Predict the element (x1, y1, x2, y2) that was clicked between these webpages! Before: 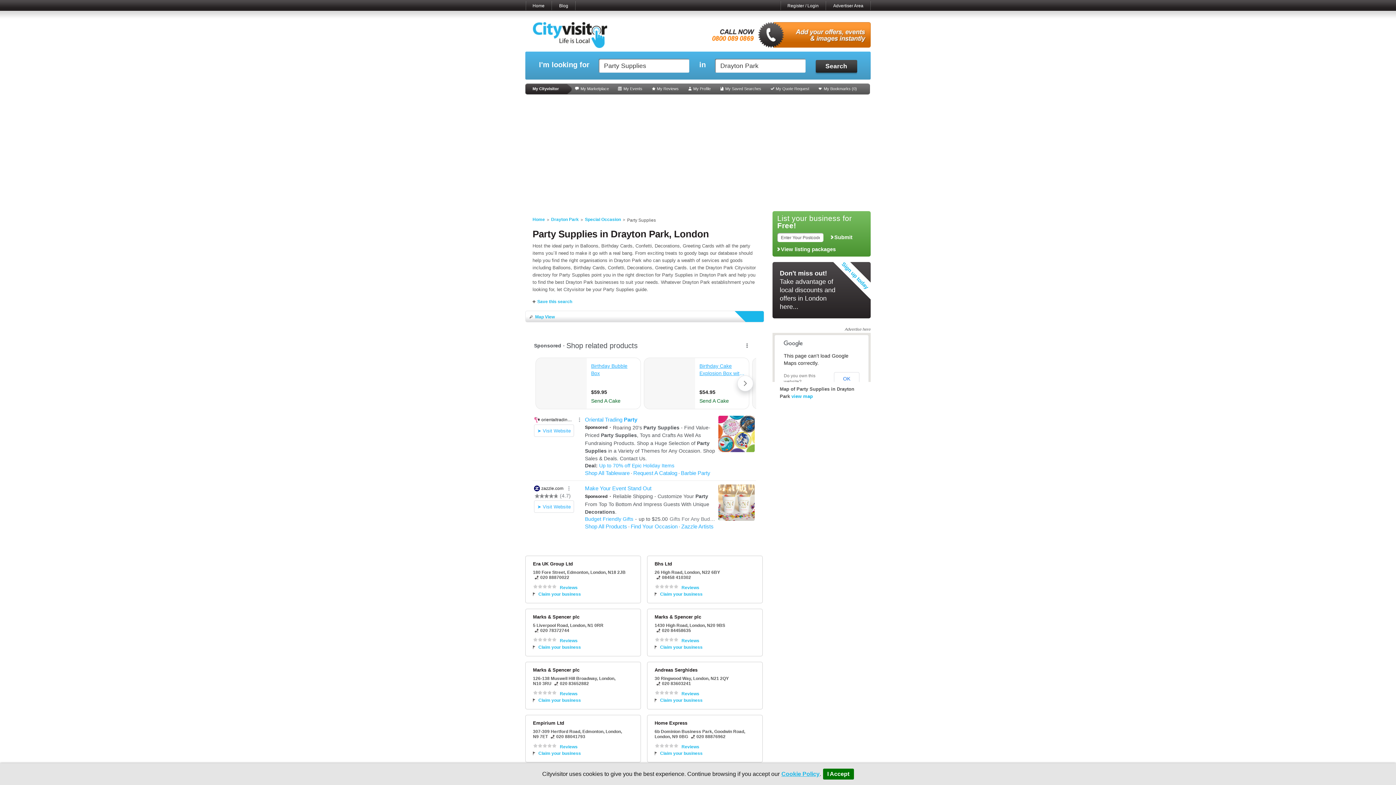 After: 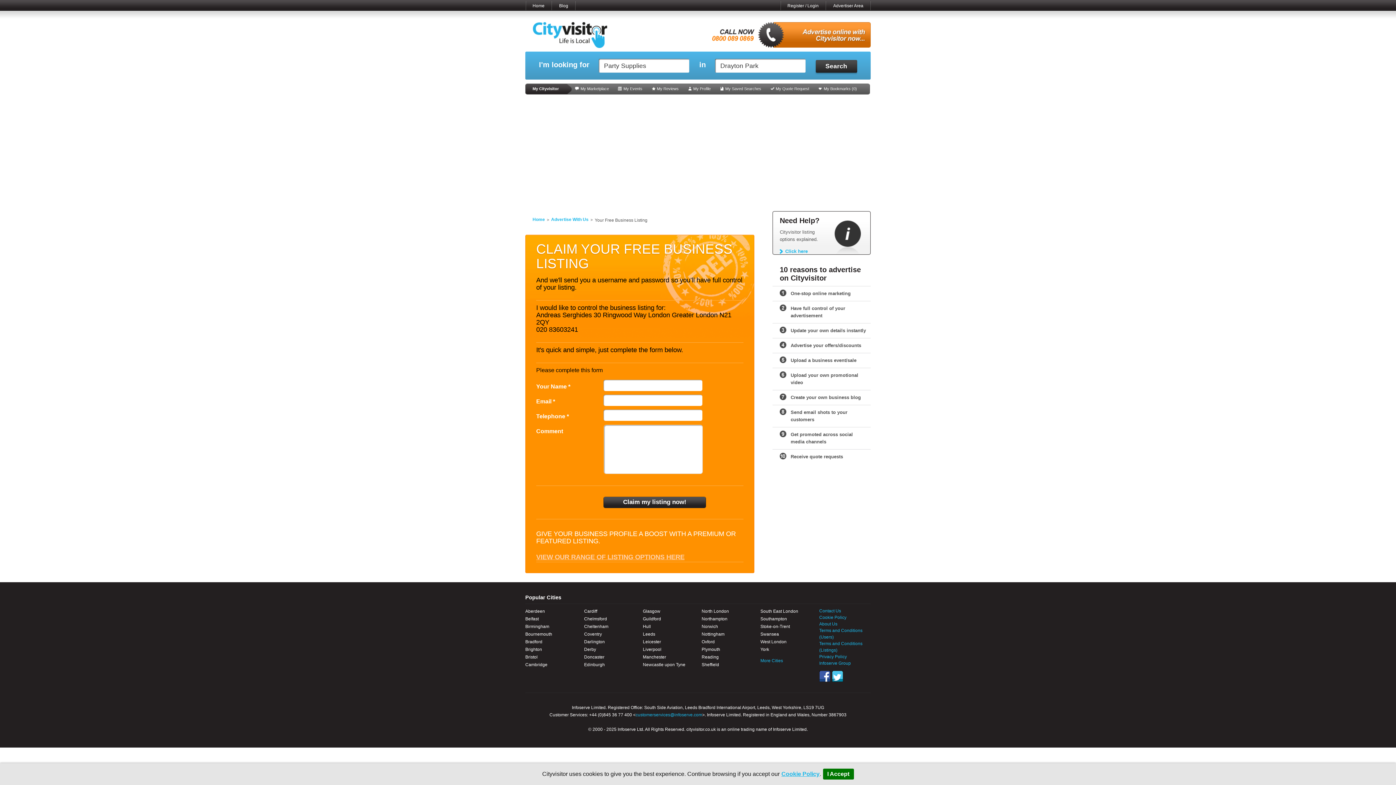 Action: bbox: (660, 698, 702, 703) label: Claim your business